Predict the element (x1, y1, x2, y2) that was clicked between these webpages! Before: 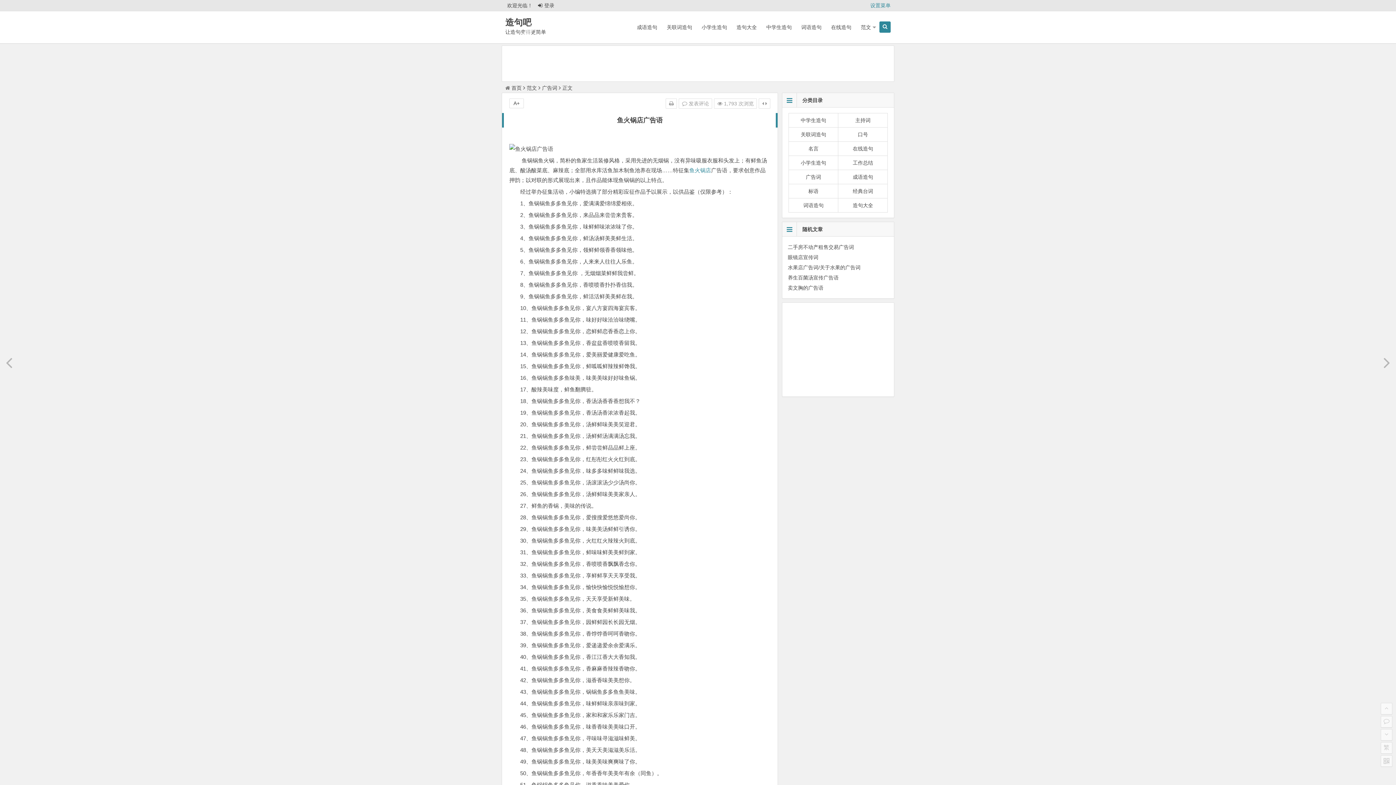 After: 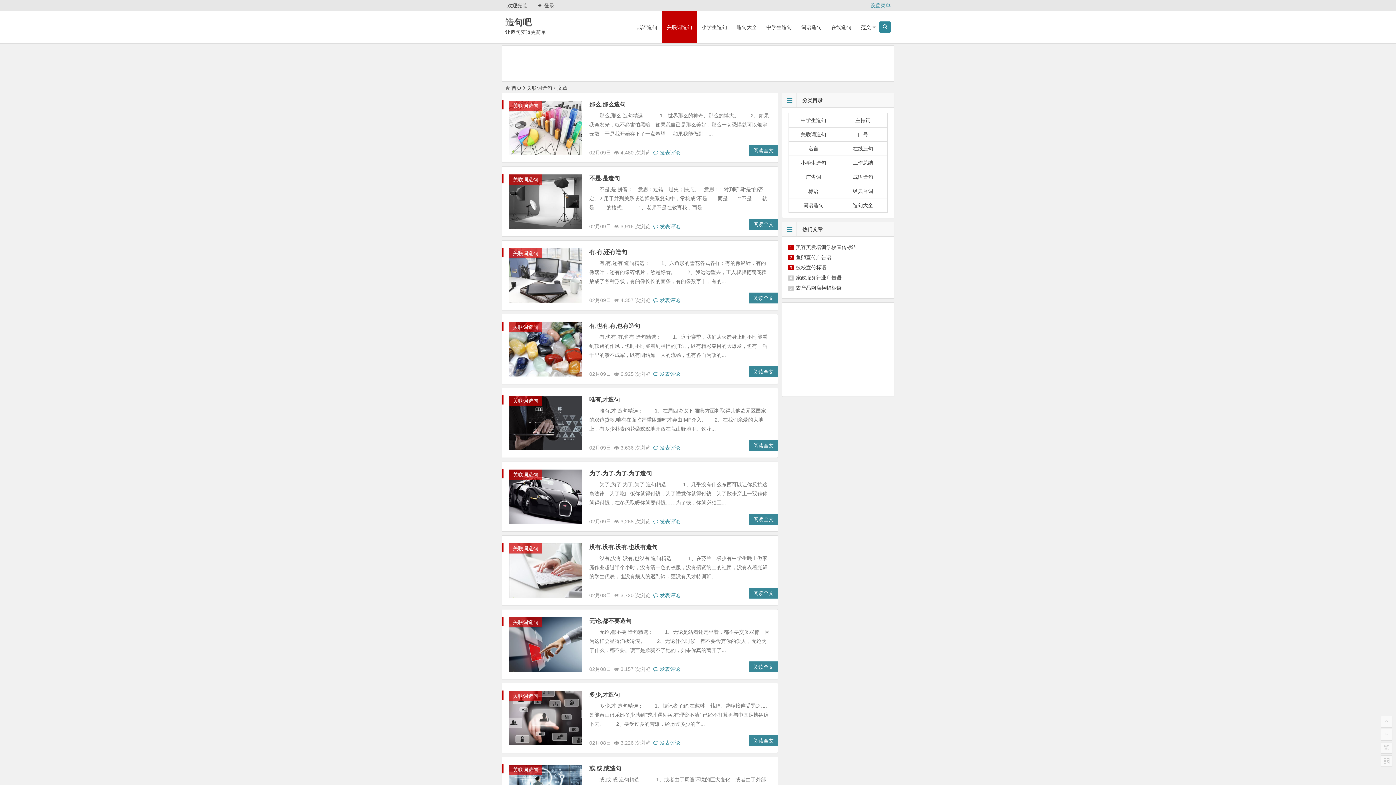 Action: label: 关联词造句 bbox: (788, 127, 838, 141)